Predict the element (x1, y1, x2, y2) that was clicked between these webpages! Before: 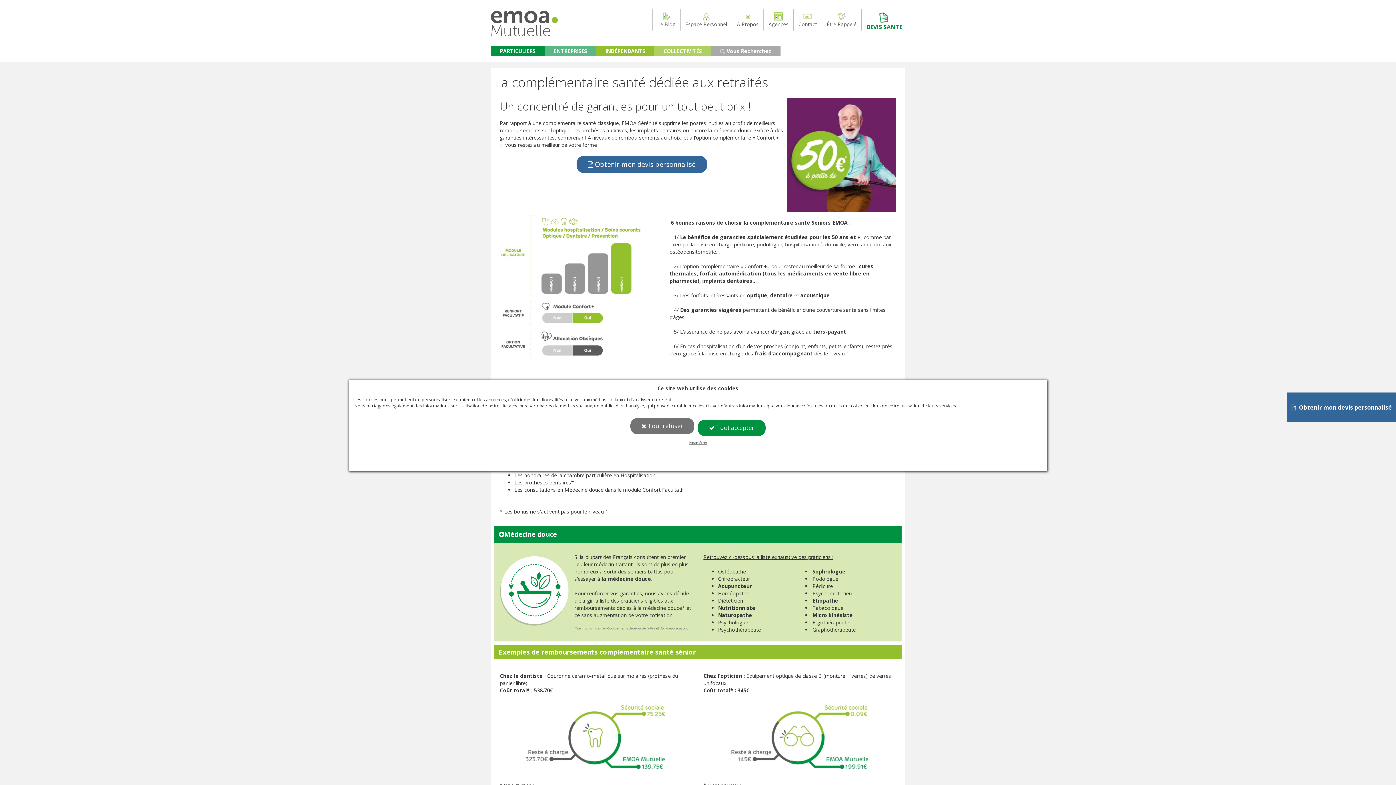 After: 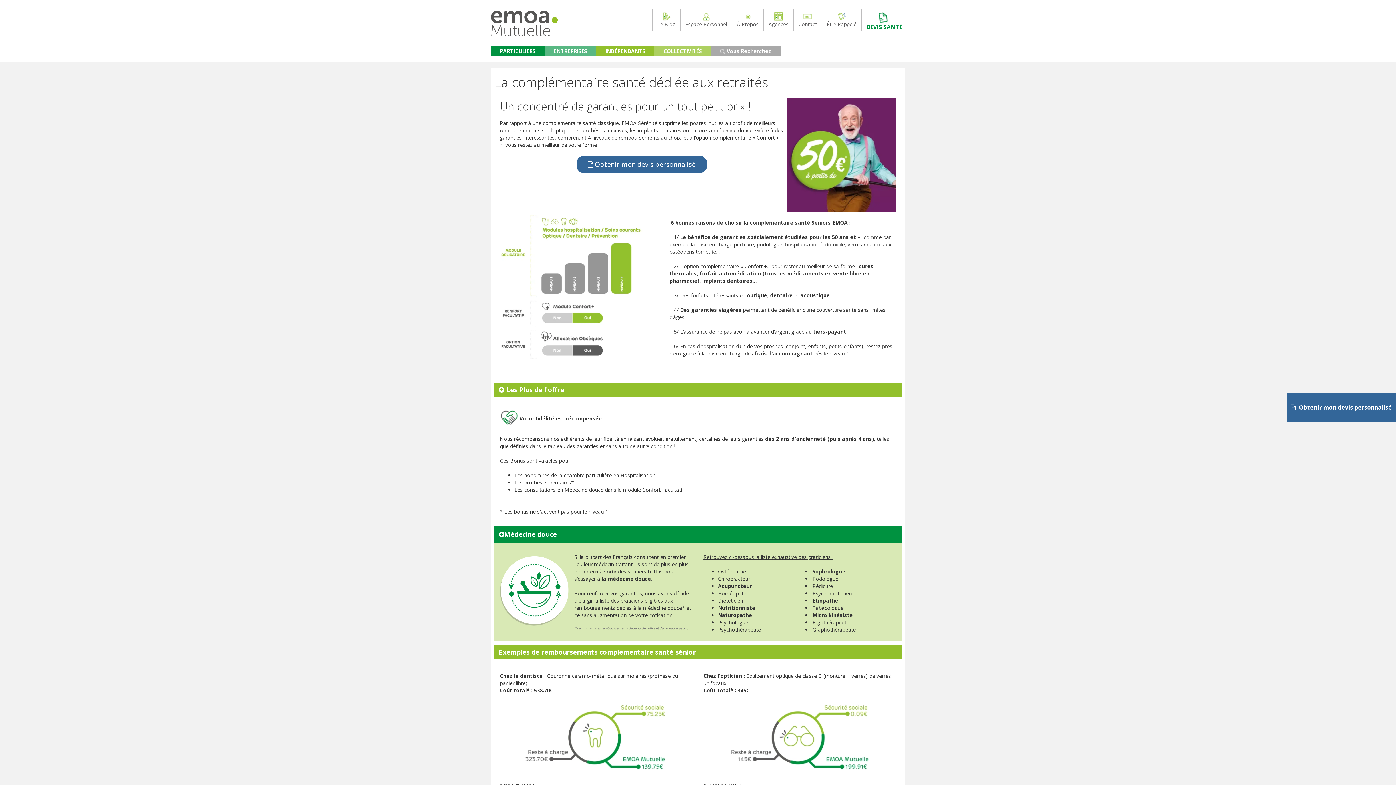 Action: label:  Tout refuser bbox: (630, 418, 694, 434)